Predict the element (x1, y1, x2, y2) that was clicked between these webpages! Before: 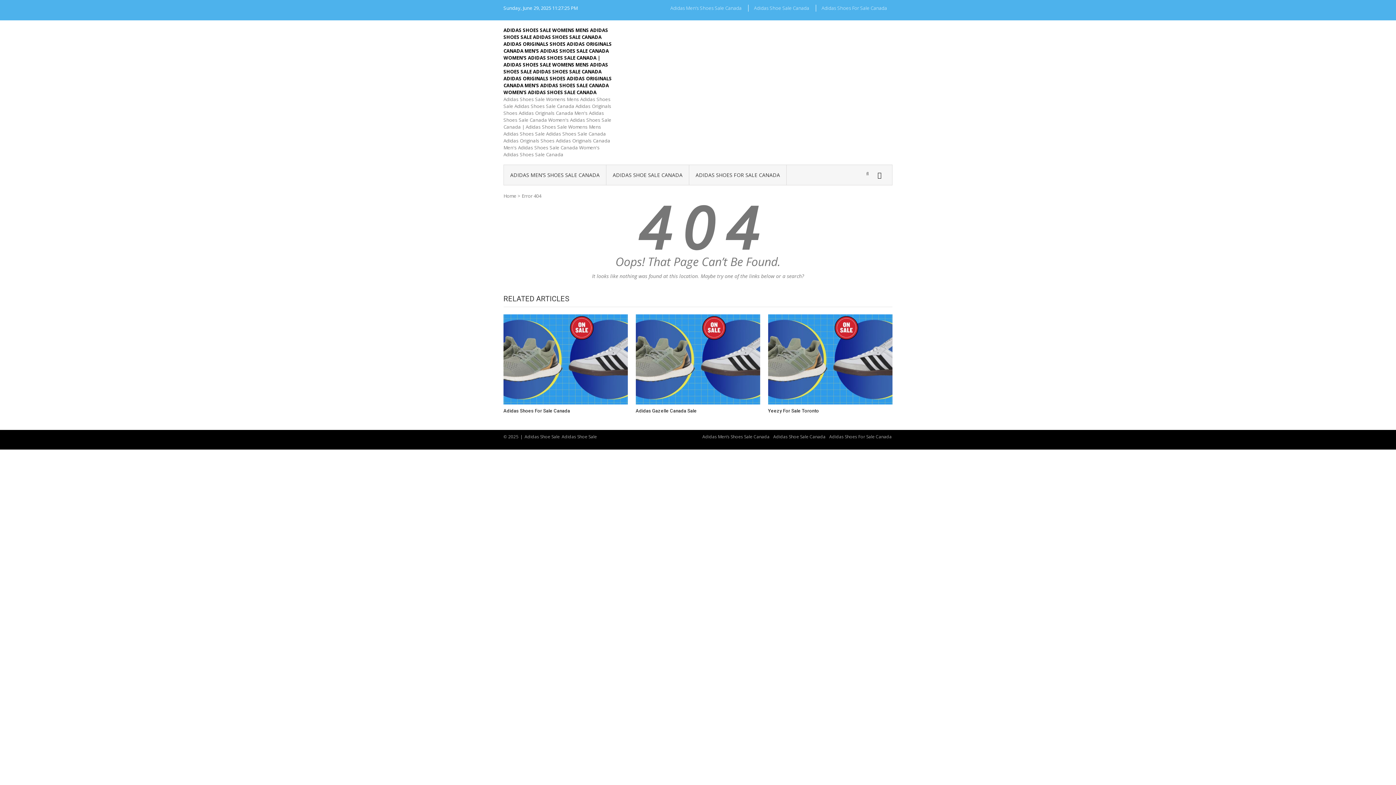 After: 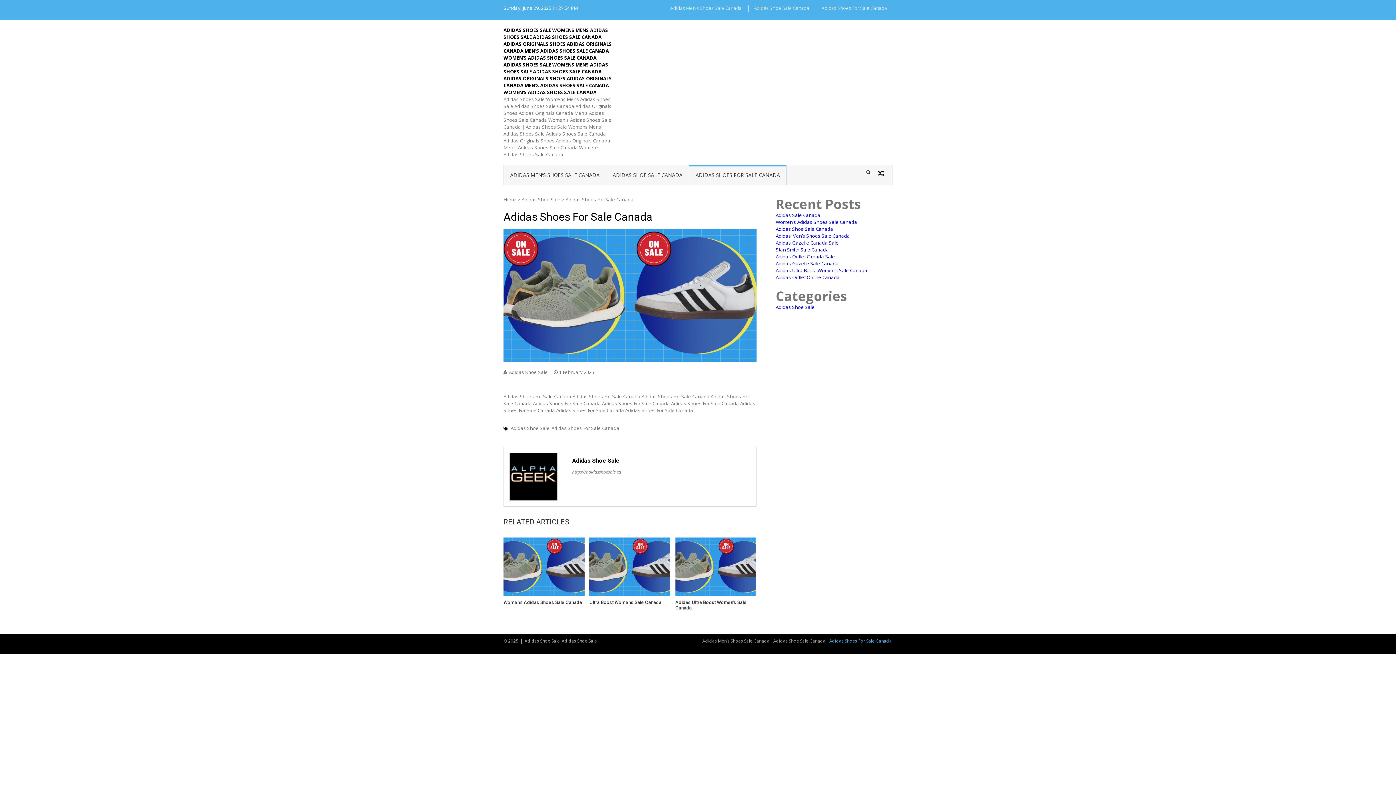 Action: label: Adidas Shoes For Sale Canada bbox: (503, 408, 628, 413)